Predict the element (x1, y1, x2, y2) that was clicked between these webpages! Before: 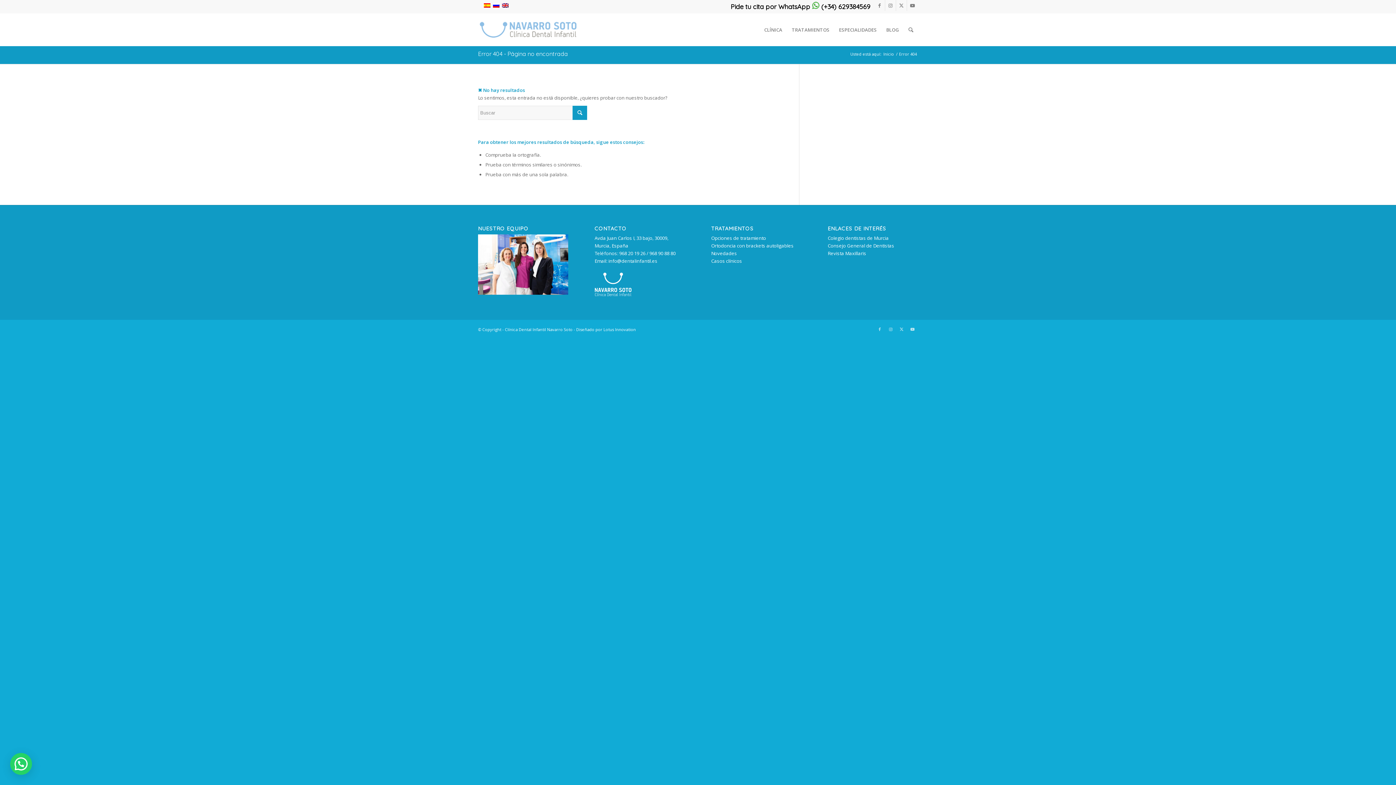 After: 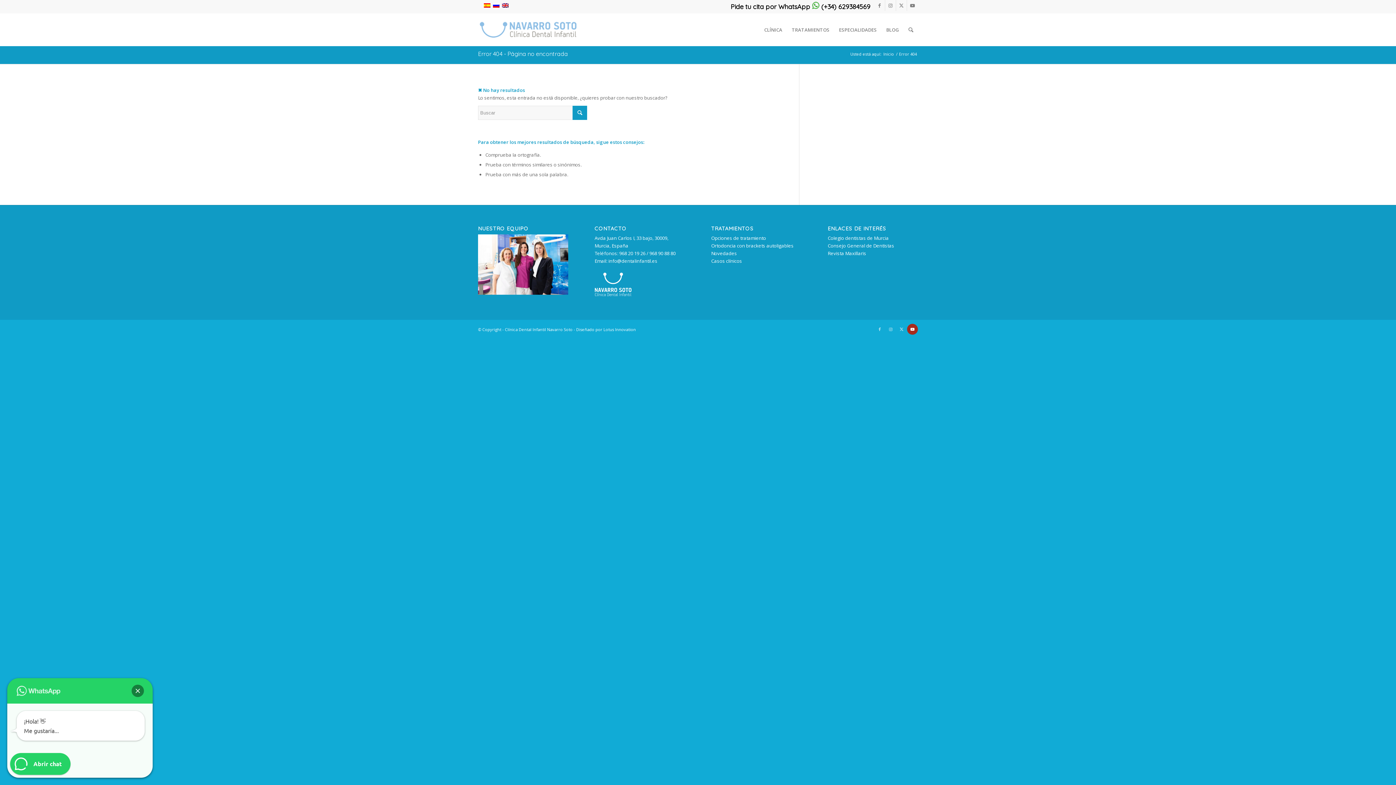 Action: bbox: (907, 323, 918, 334) label: Link to Youtube